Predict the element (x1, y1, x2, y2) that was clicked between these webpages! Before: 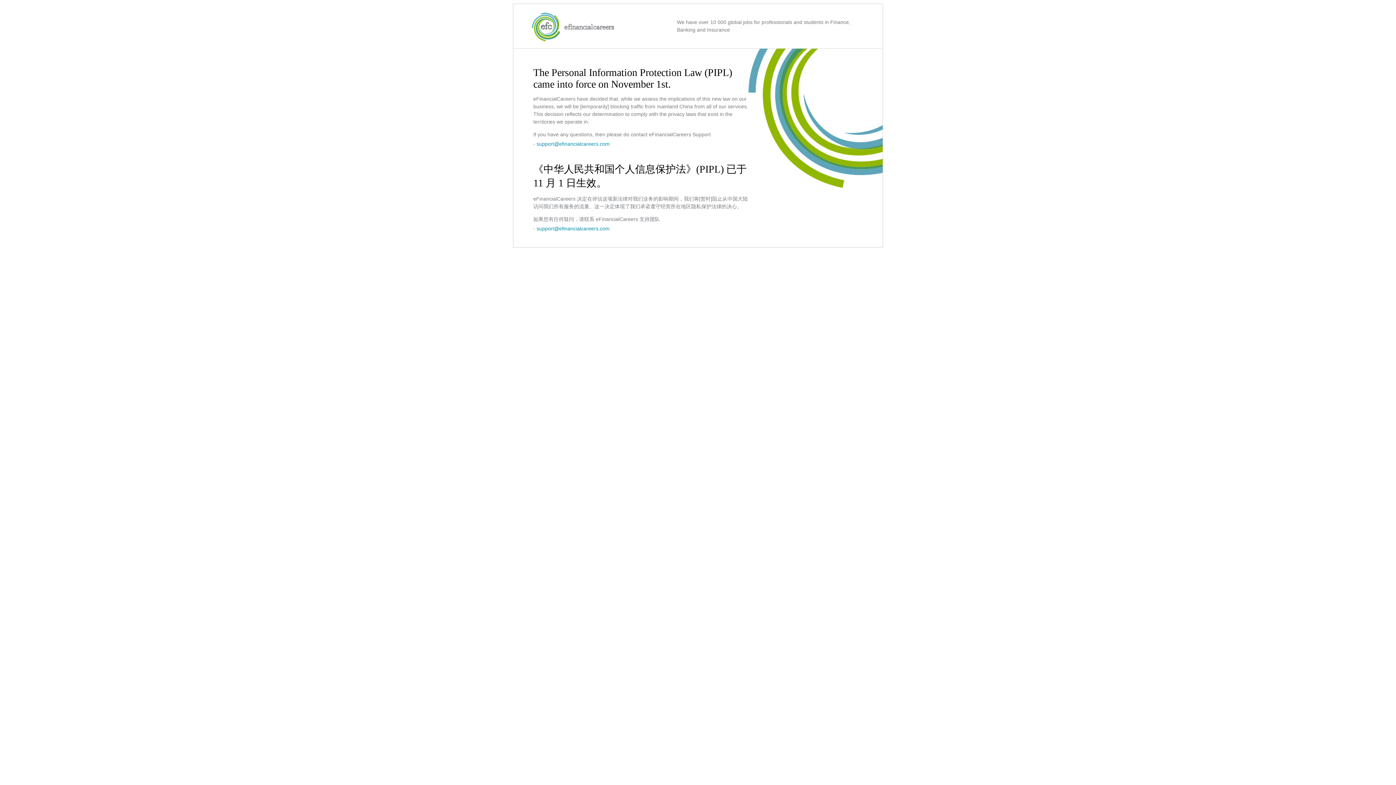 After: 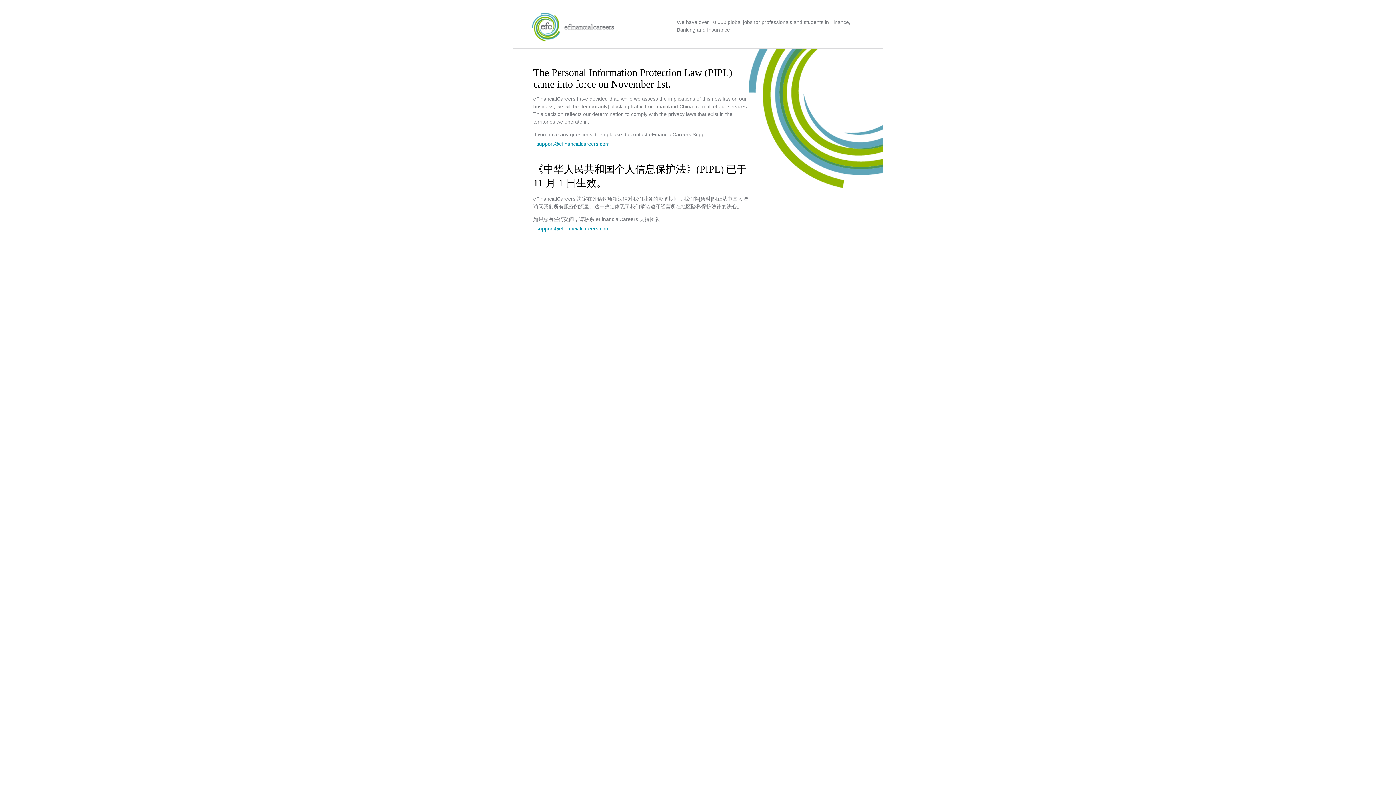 Action: label: support@efinancialcareers.com bbox: (536, 225, 609, 231)